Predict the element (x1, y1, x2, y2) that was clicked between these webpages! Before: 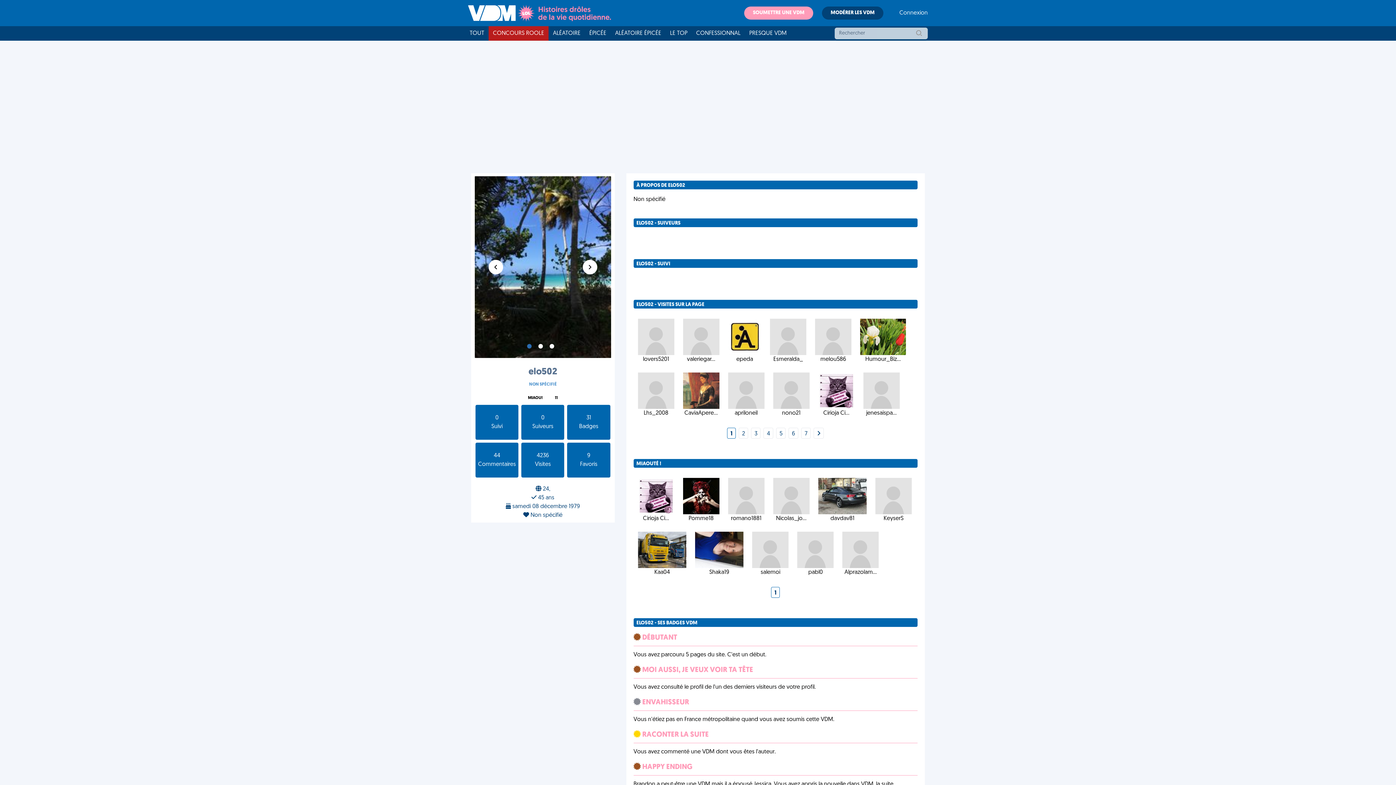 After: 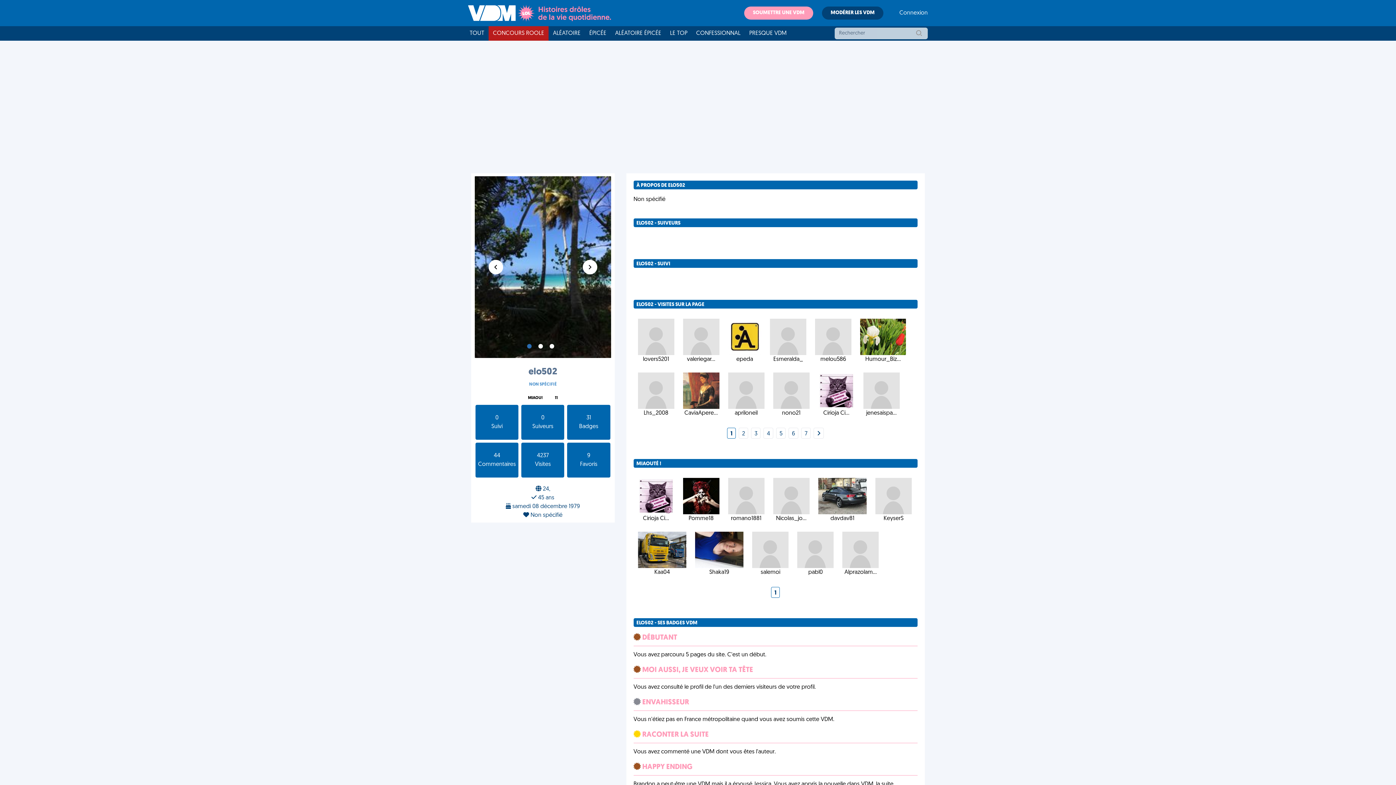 Action: bbox: (776, 429, 785, 438) label: 5